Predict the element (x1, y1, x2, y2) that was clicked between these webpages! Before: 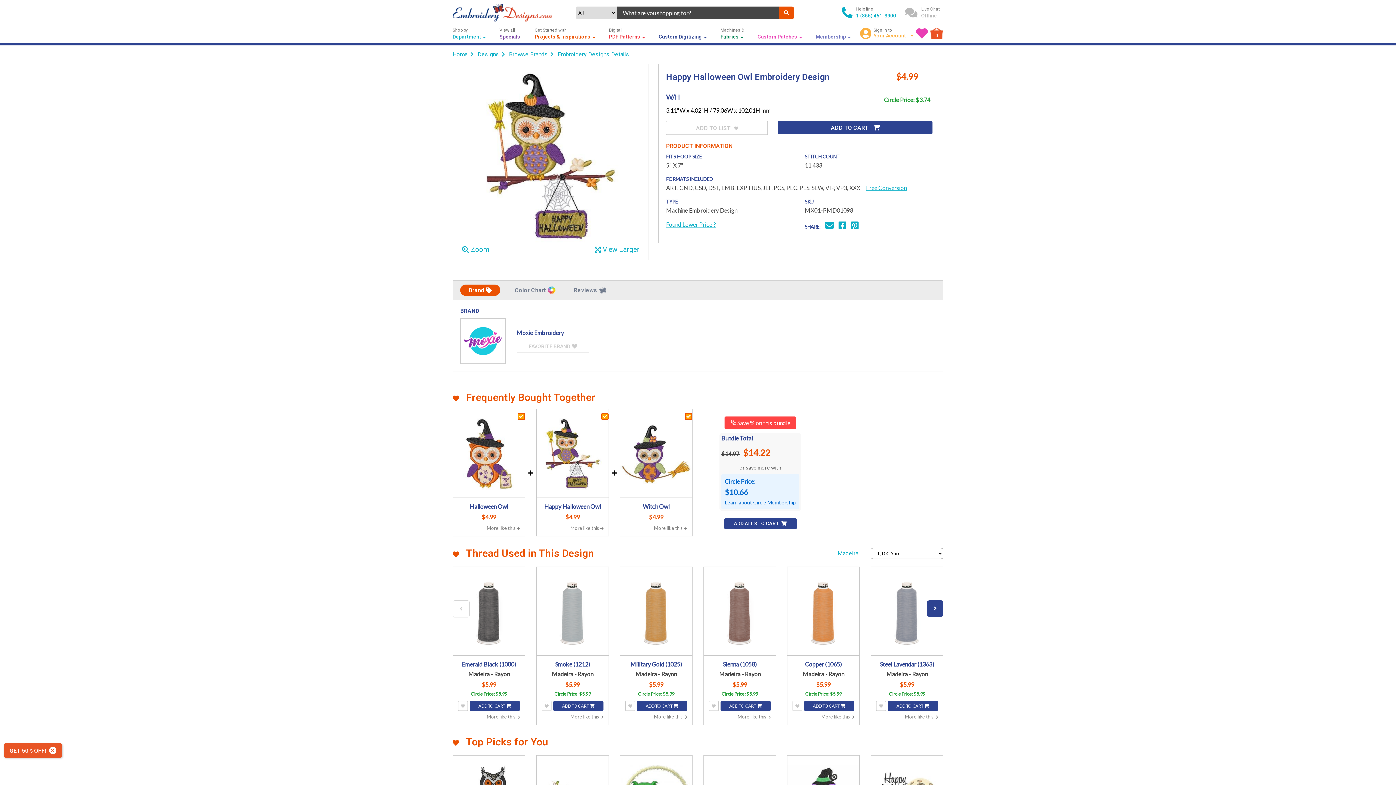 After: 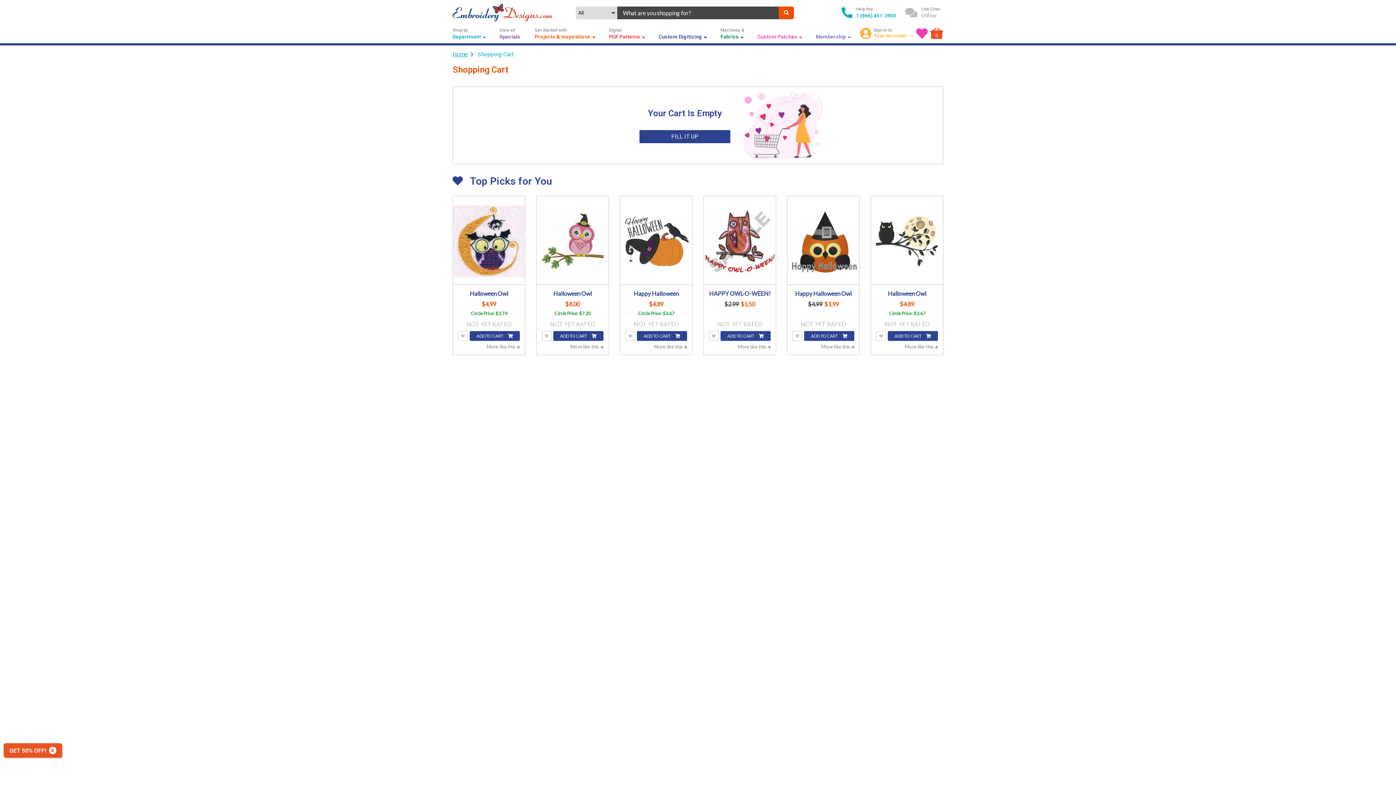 Action: label: 0 bbox: (930, 27, 943, 38)